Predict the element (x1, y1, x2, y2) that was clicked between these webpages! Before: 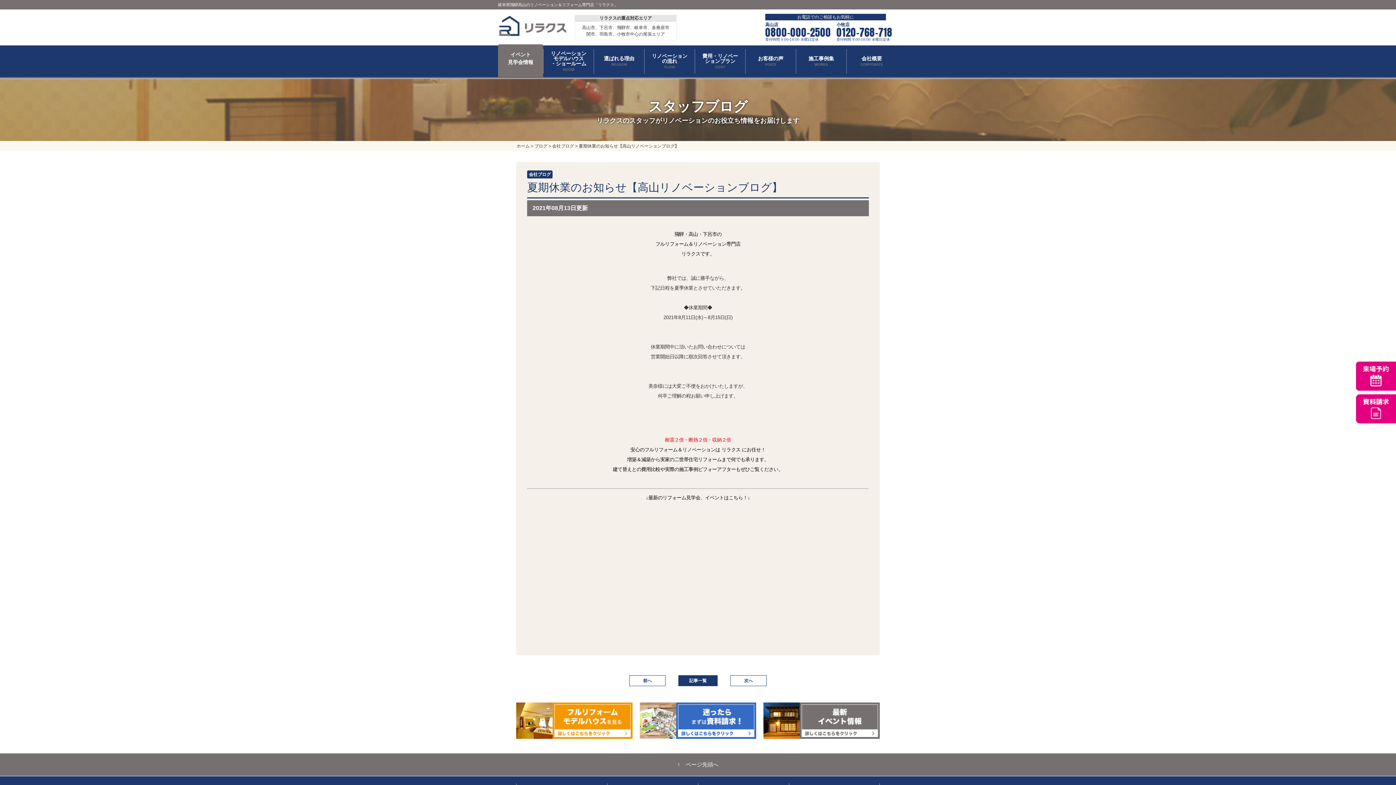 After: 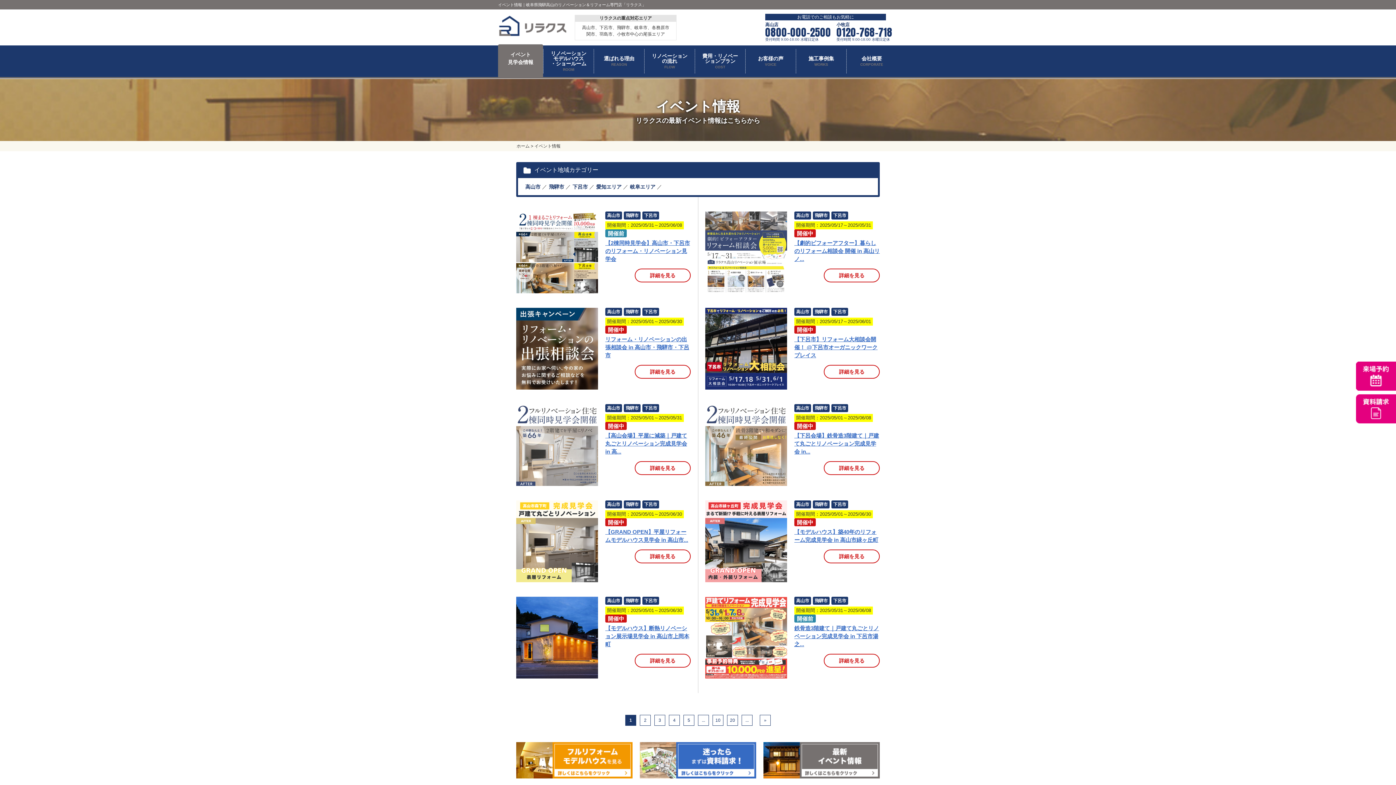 Action: bbox: (498, 49, 543, 73) label: イベント
見学会情報